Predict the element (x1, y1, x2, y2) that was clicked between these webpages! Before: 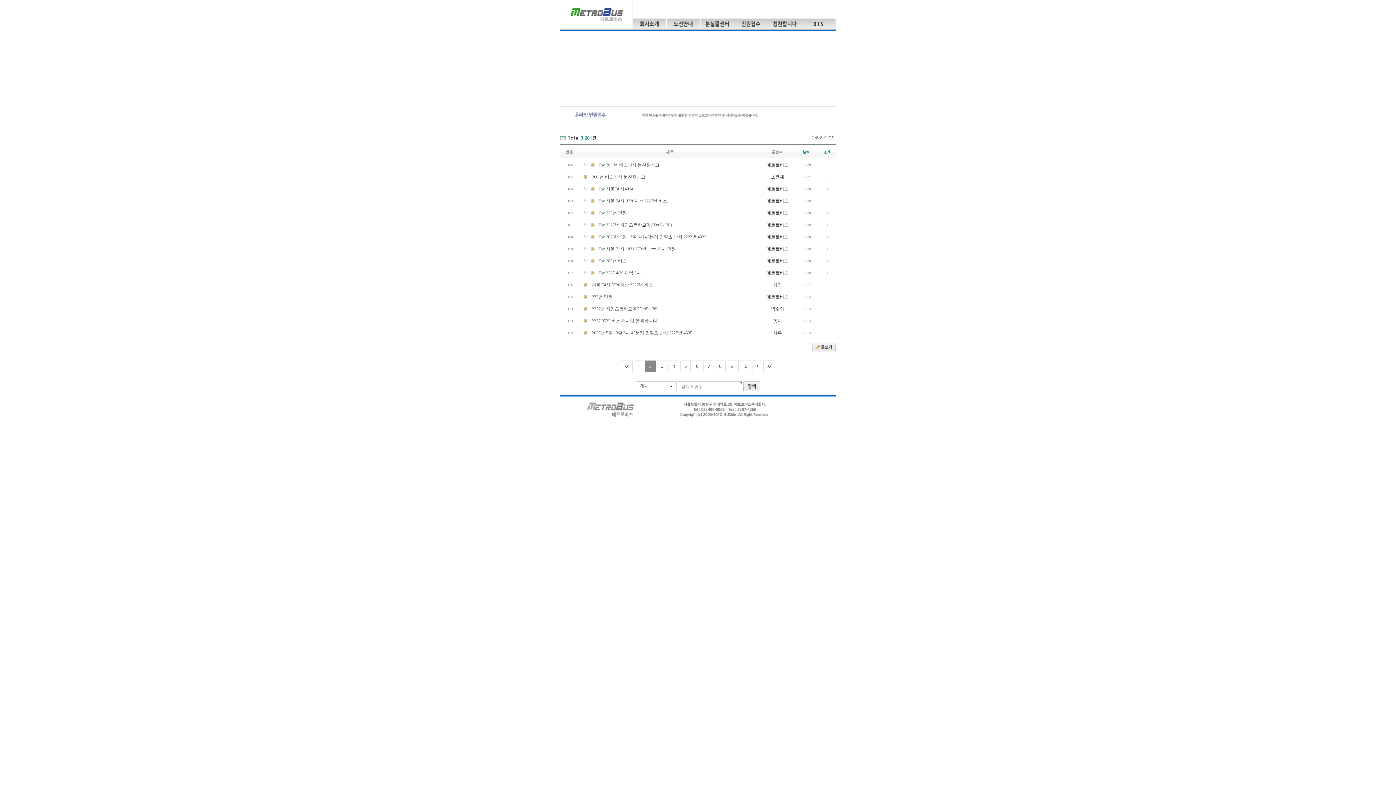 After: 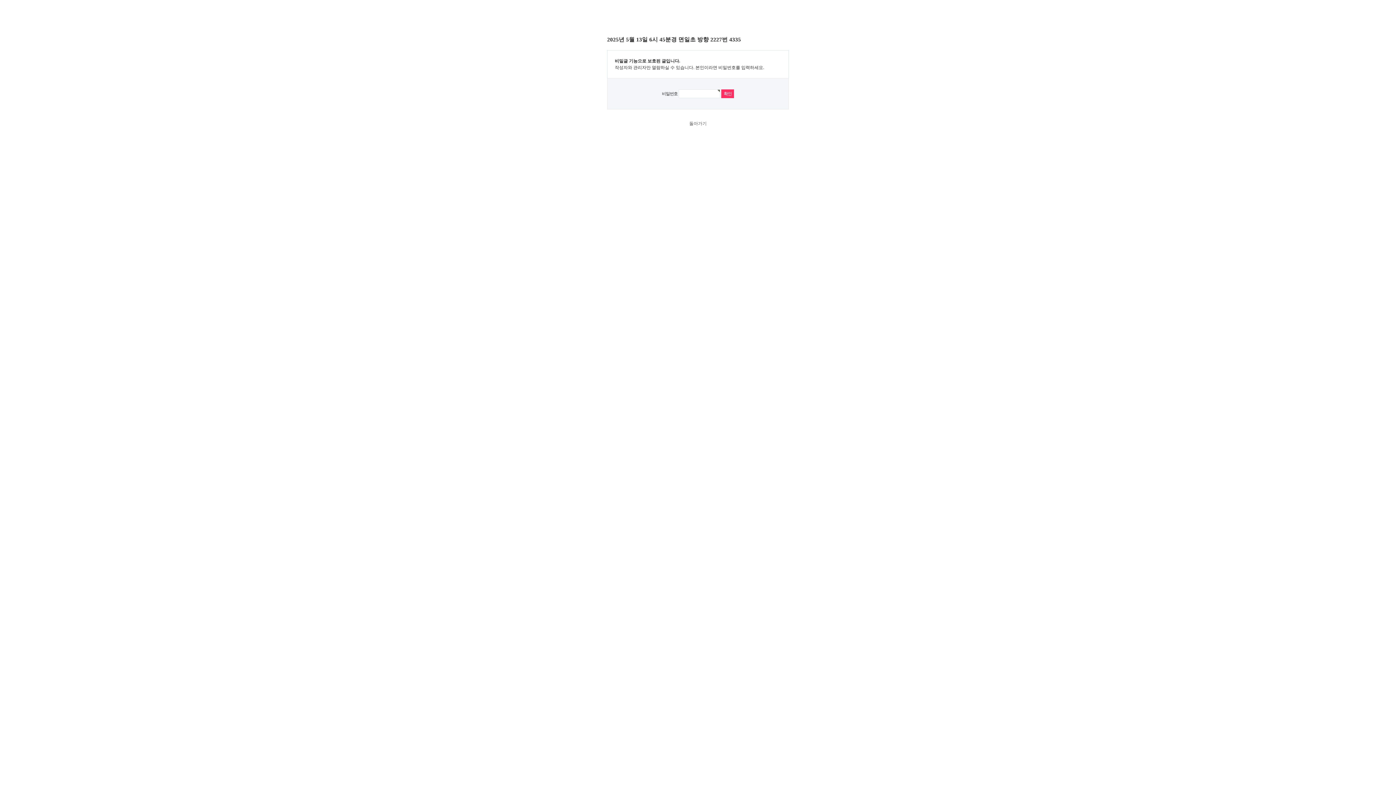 Action: bbox: (592, 330, 692, 335) label: 2025년 5월 13일 6시 45분경 면일초 방향 2227번 4335